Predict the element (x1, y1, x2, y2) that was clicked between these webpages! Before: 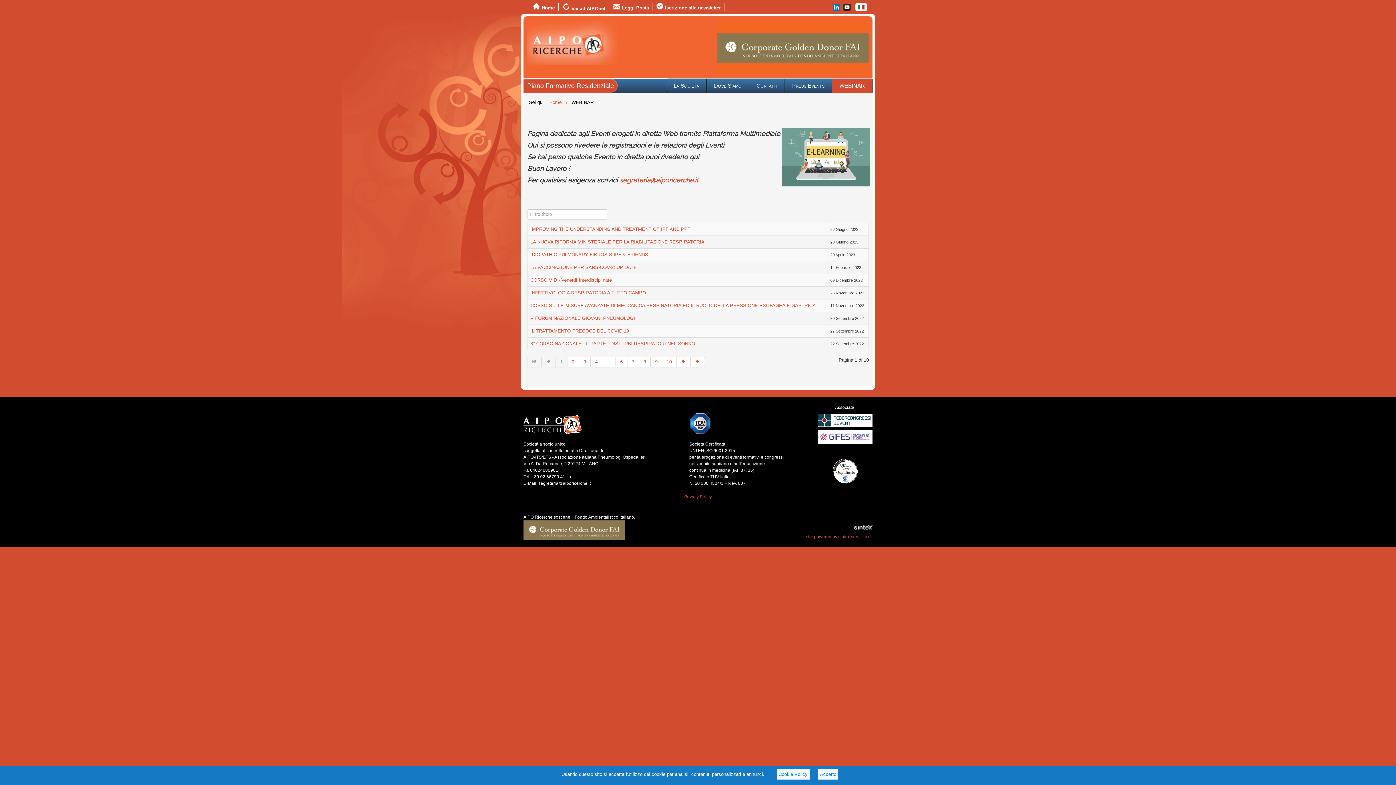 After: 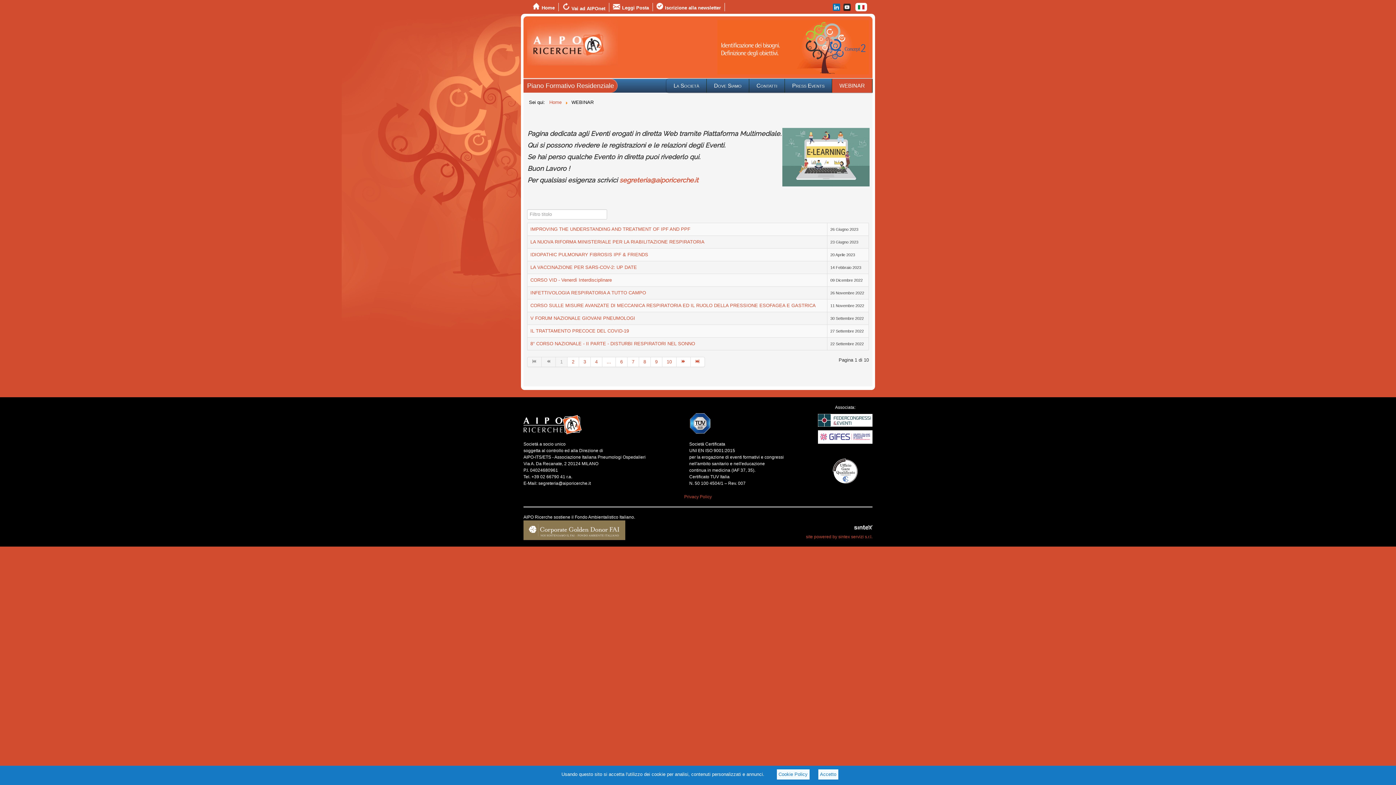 Action: bbox: (832, 78, 872, 92) label: WEBINAR